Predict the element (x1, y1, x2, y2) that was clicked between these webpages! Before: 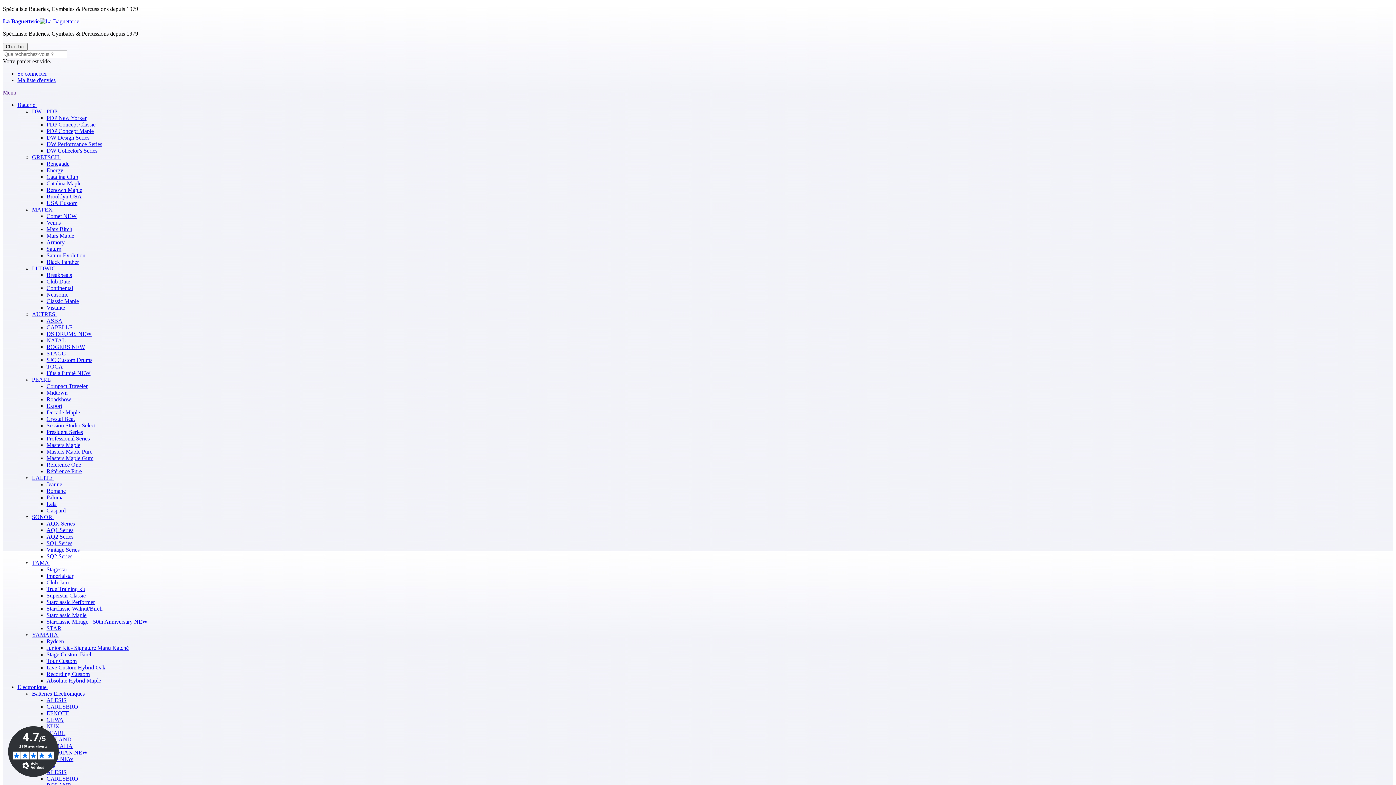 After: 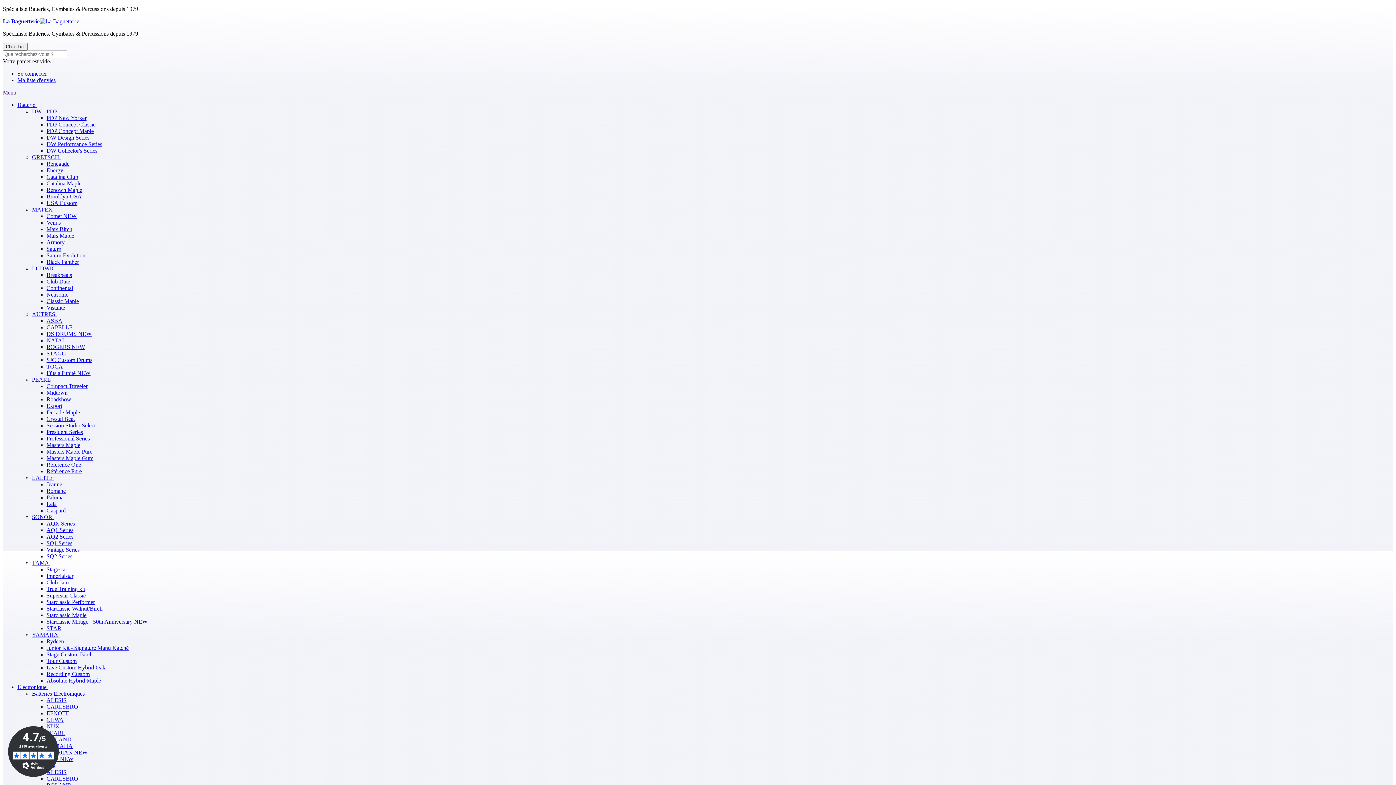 Action: label: DWe NEW bbox: (46, 756, 73, 762)